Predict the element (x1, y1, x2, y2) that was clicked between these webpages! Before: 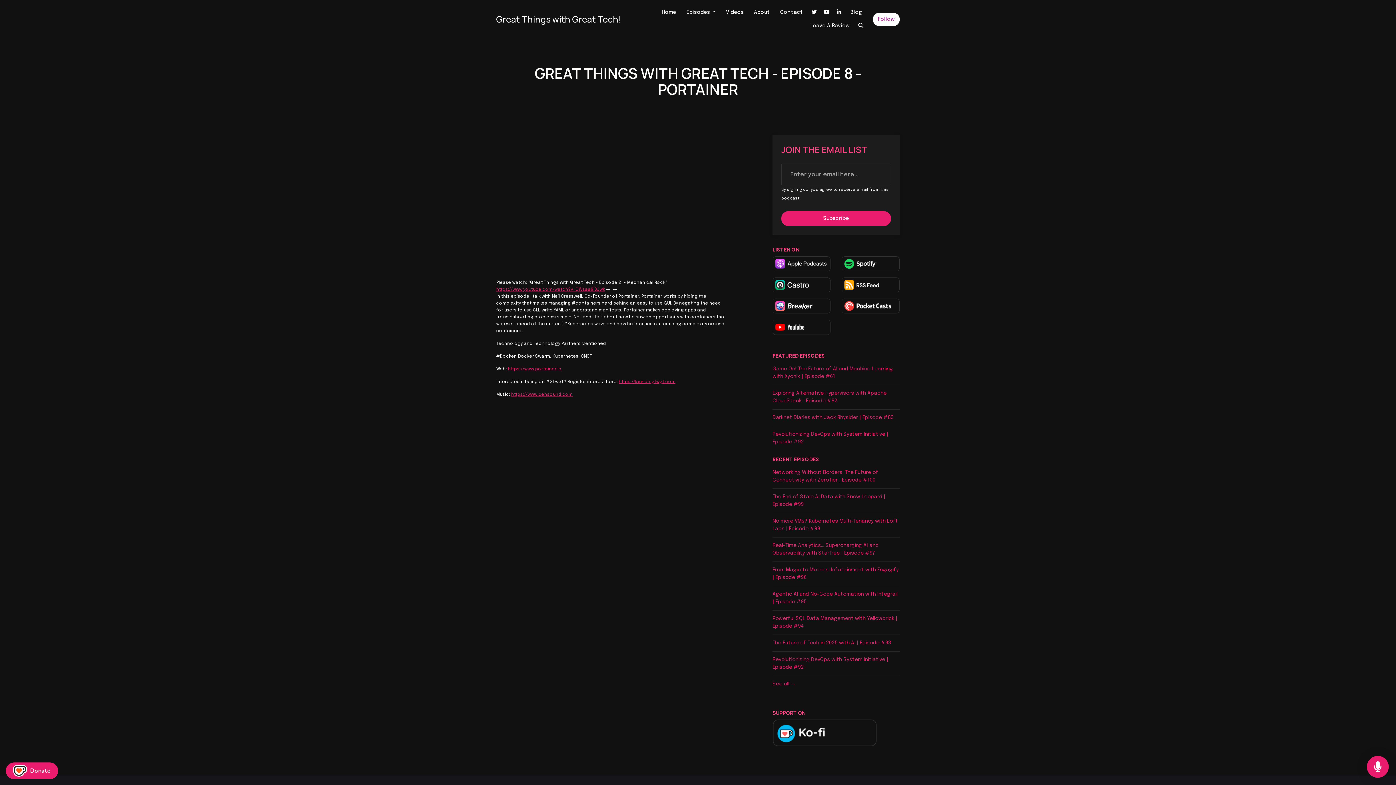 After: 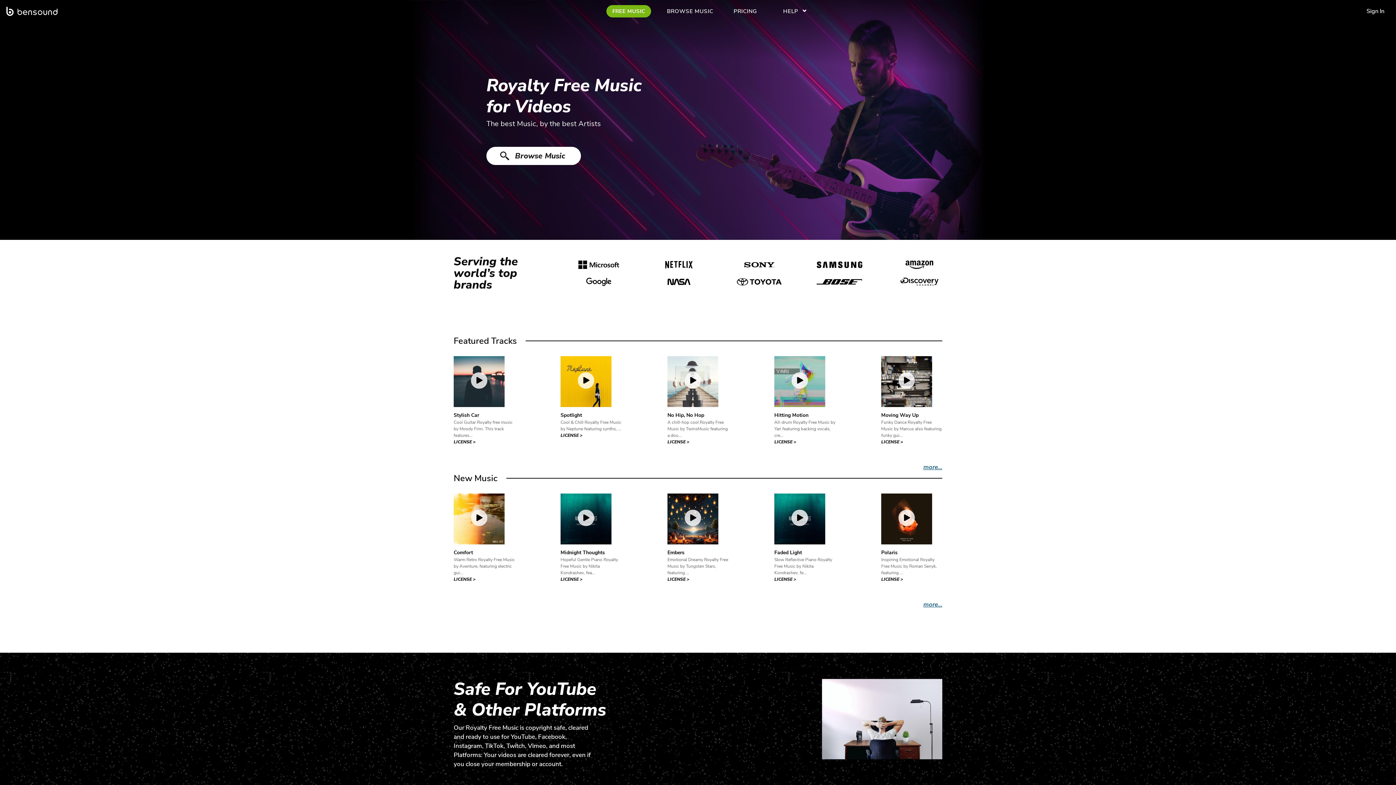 Action: label: https://www.bensound.com bbox: (511, 392, 572, 397)